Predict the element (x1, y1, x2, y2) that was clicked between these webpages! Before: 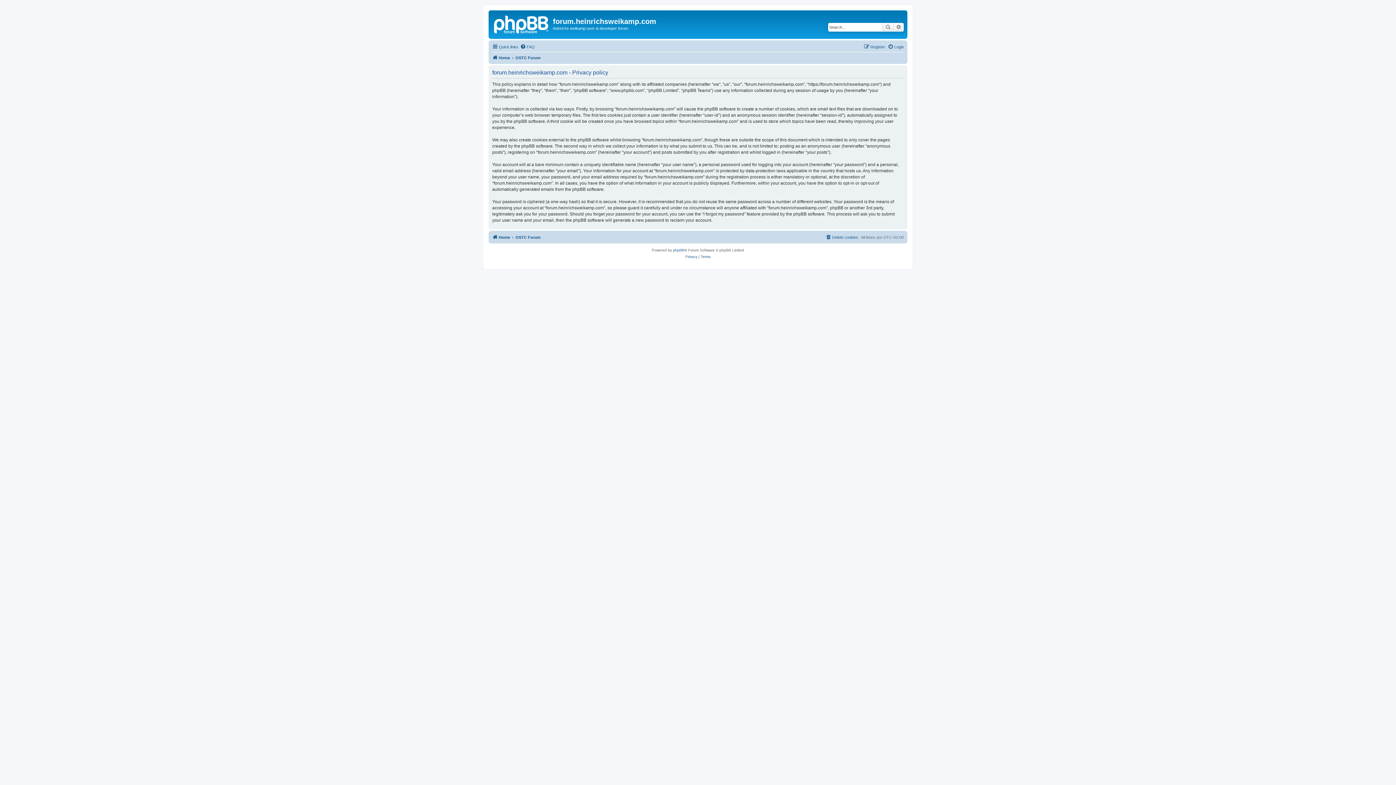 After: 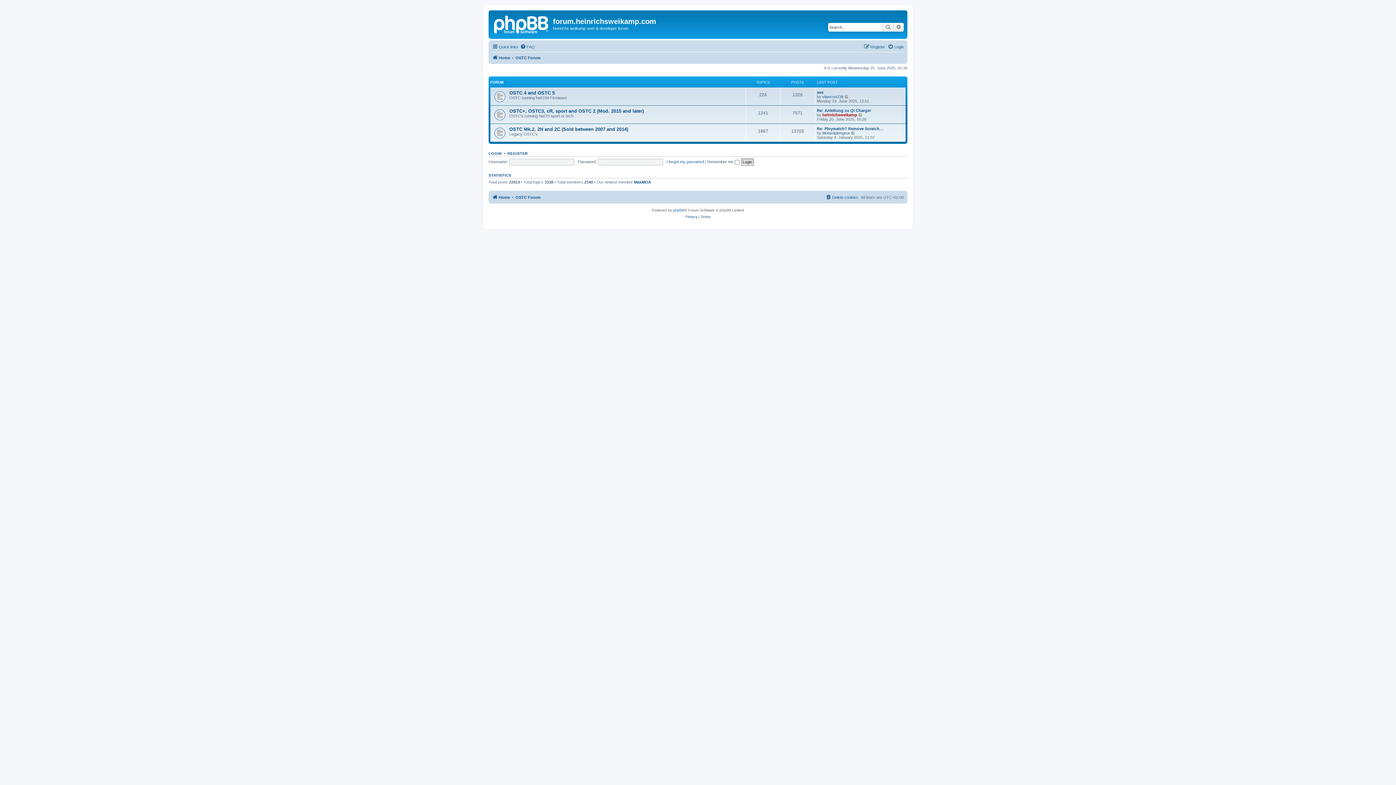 Action: bbox: (490, 12, 553, 35)